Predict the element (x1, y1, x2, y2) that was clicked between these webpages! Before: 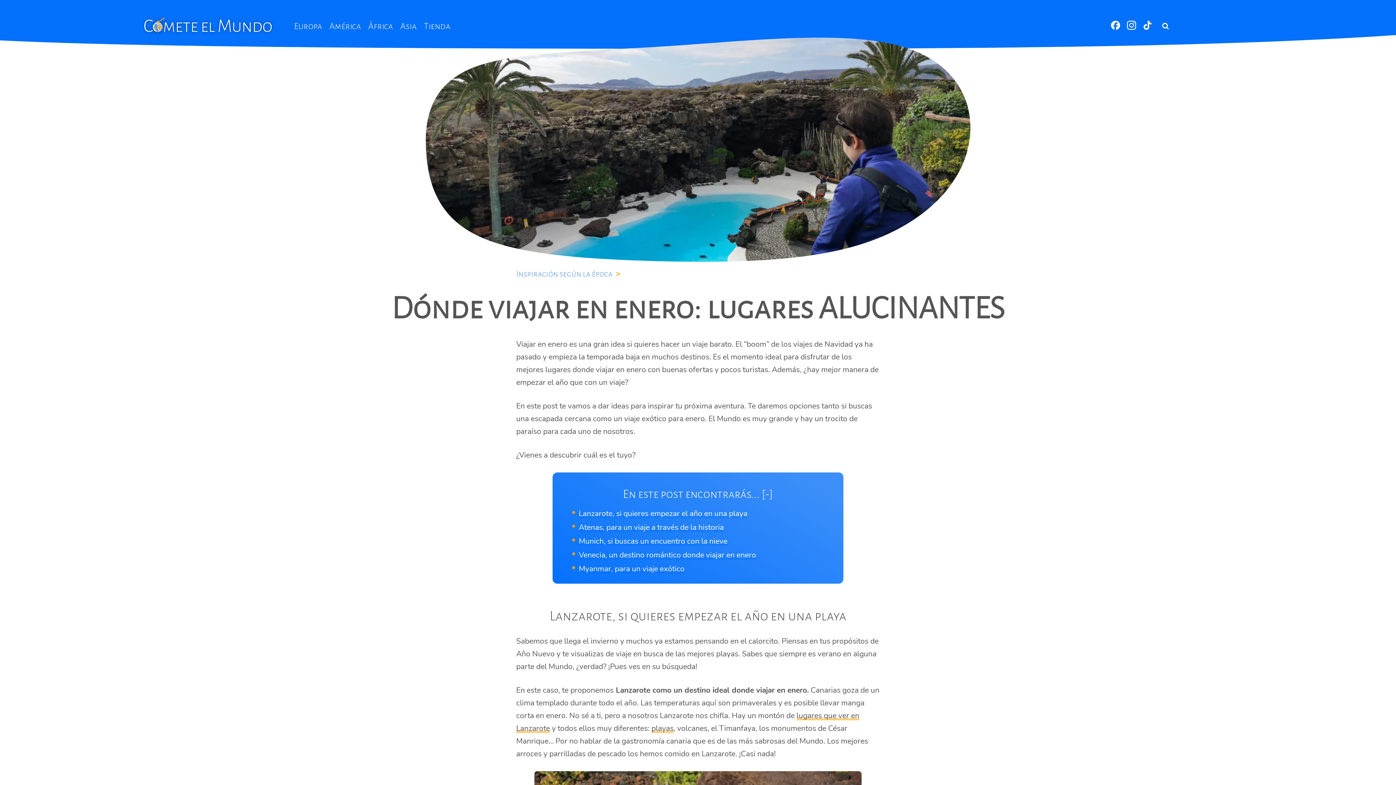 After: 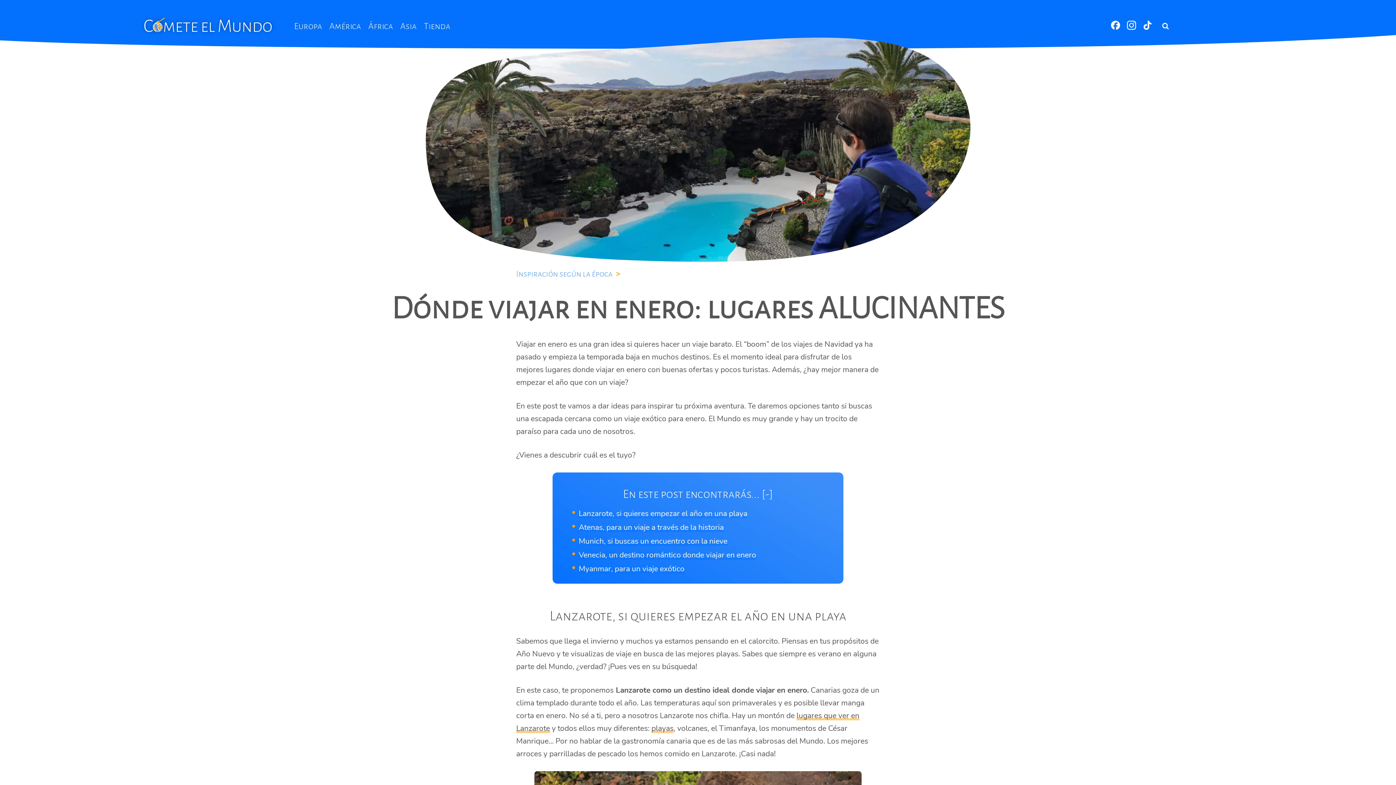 Action: bbox: (1111, 23, 1121, 31) label: Facebook Cómete el Mundo